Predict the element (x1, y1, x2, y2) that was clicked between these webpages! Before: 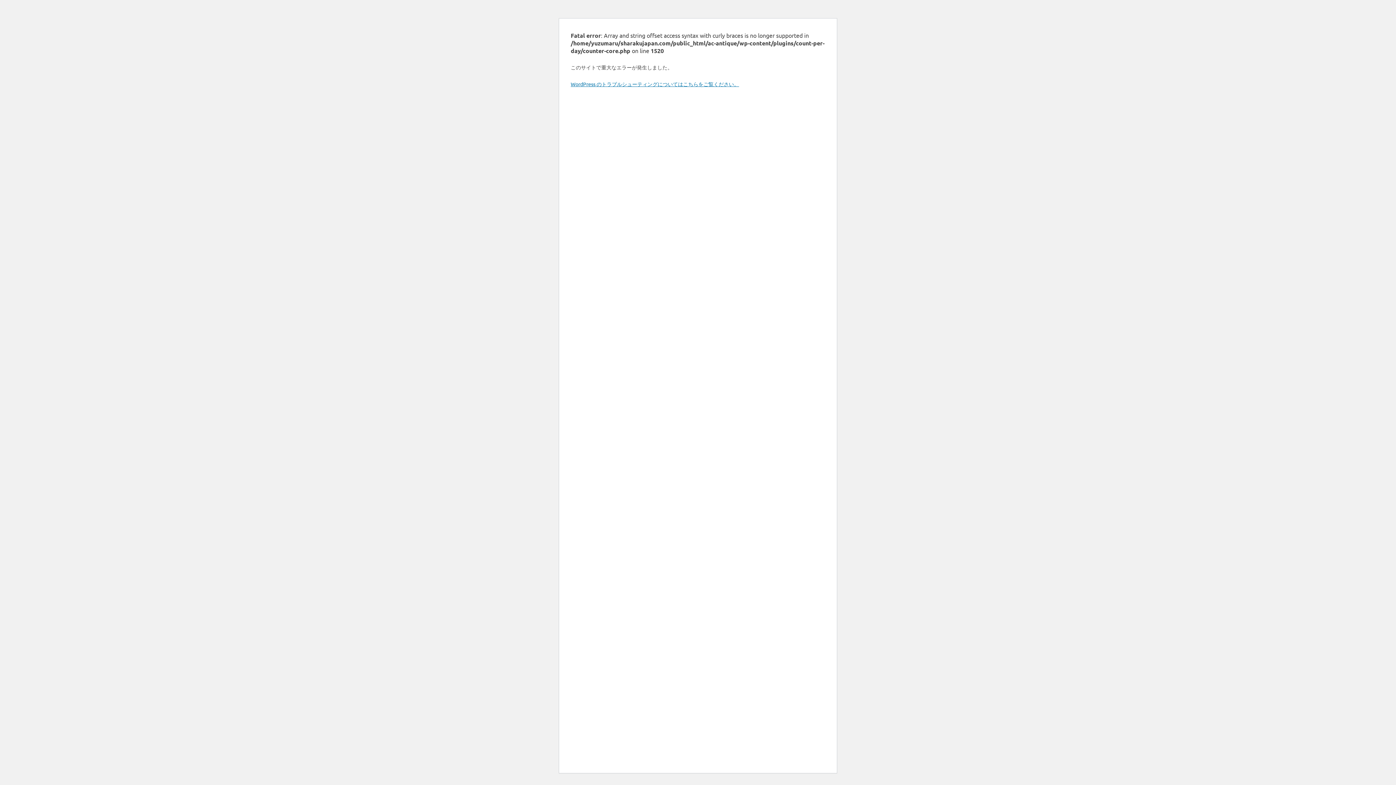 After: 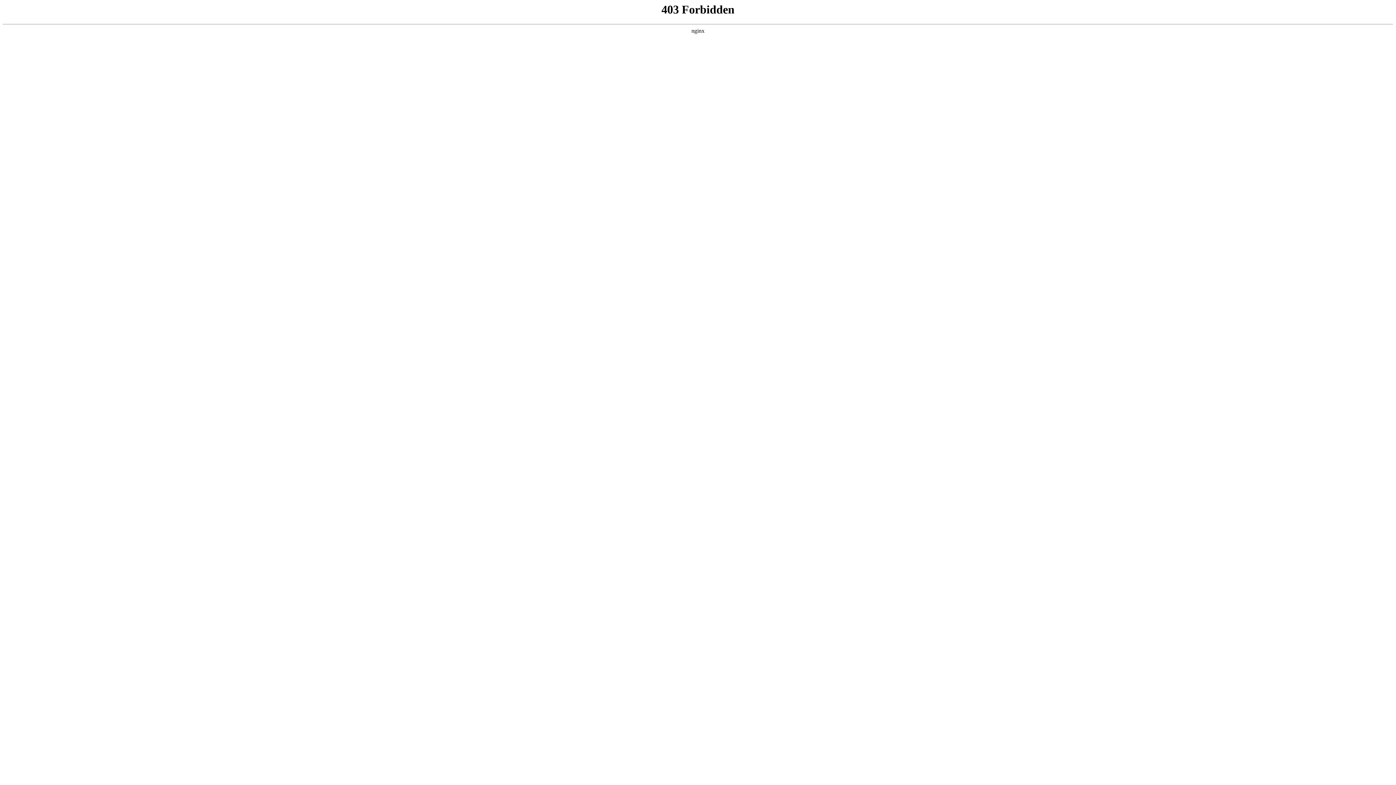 Action: bbox: (570, 80, 739, 87) label: WordPress のトラブルシューティングについてはこちらをご覧ください。